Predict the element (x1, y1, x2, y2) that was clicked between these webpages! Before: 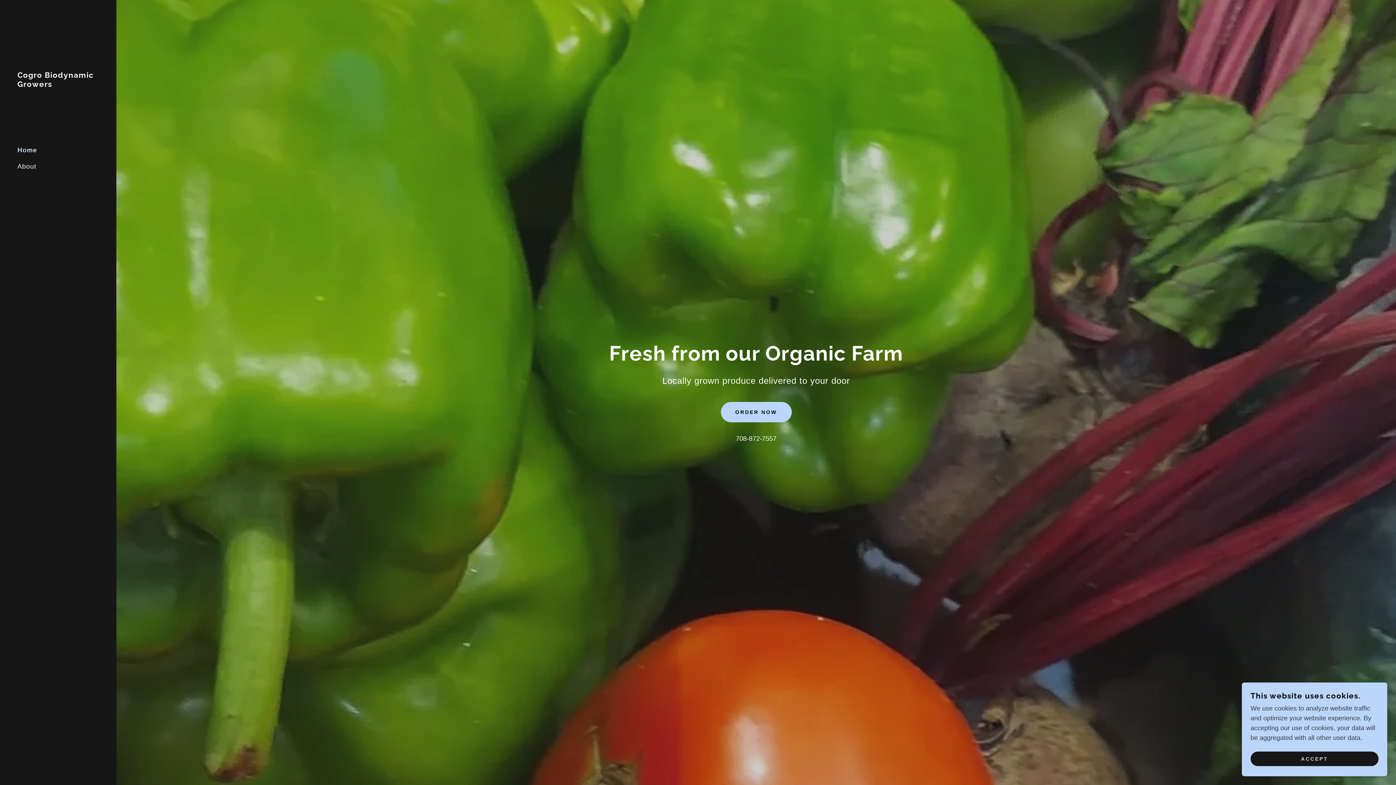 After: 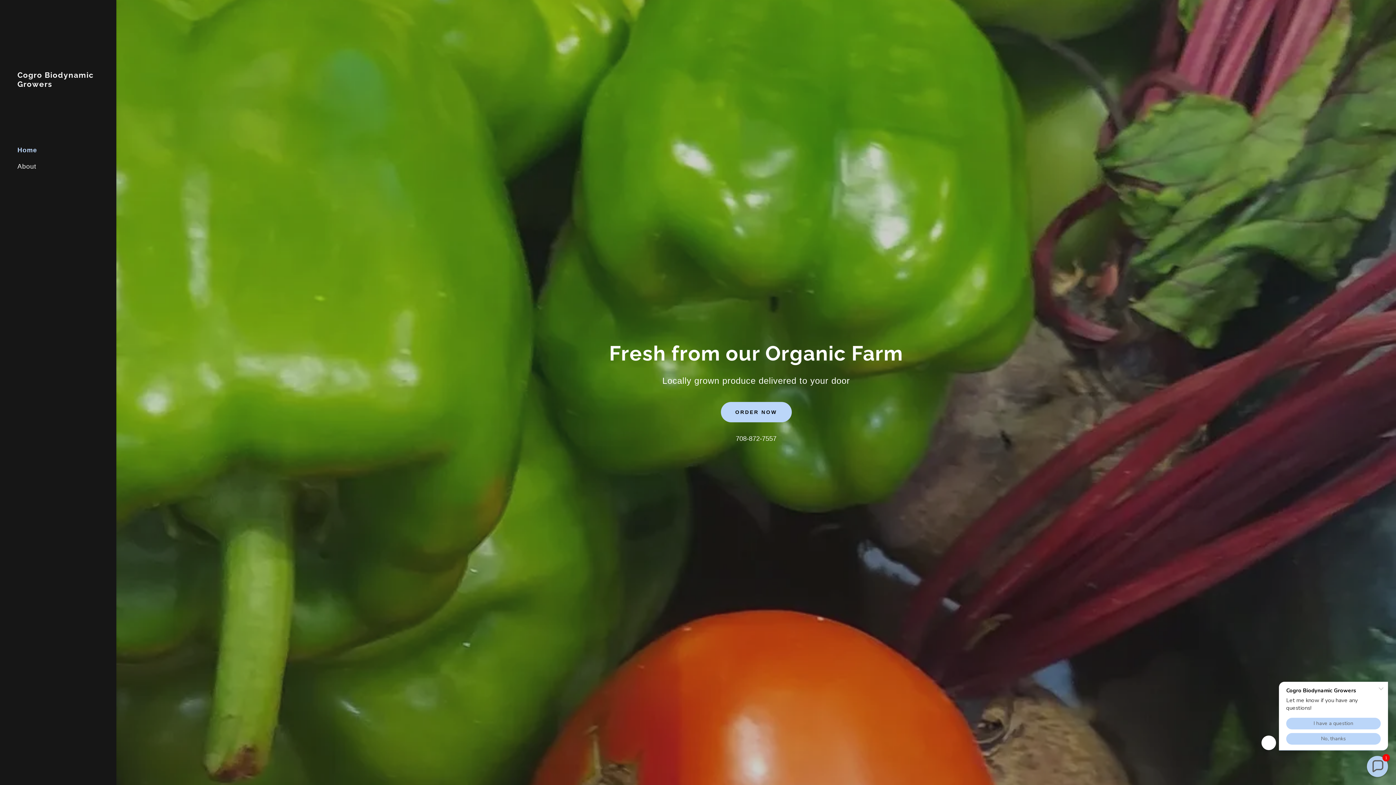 Action: bbox: (1250, 752, 1378, 766) label: ACCEPT